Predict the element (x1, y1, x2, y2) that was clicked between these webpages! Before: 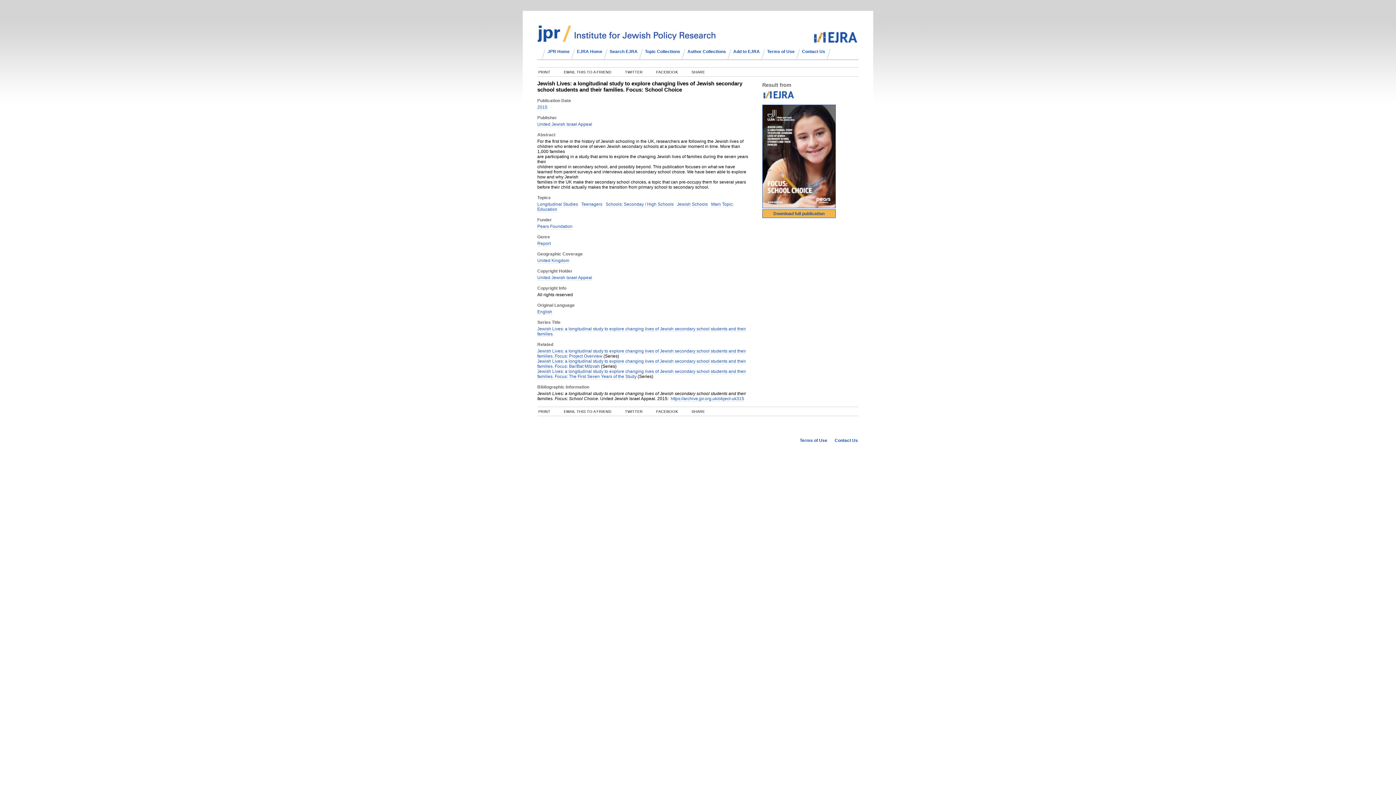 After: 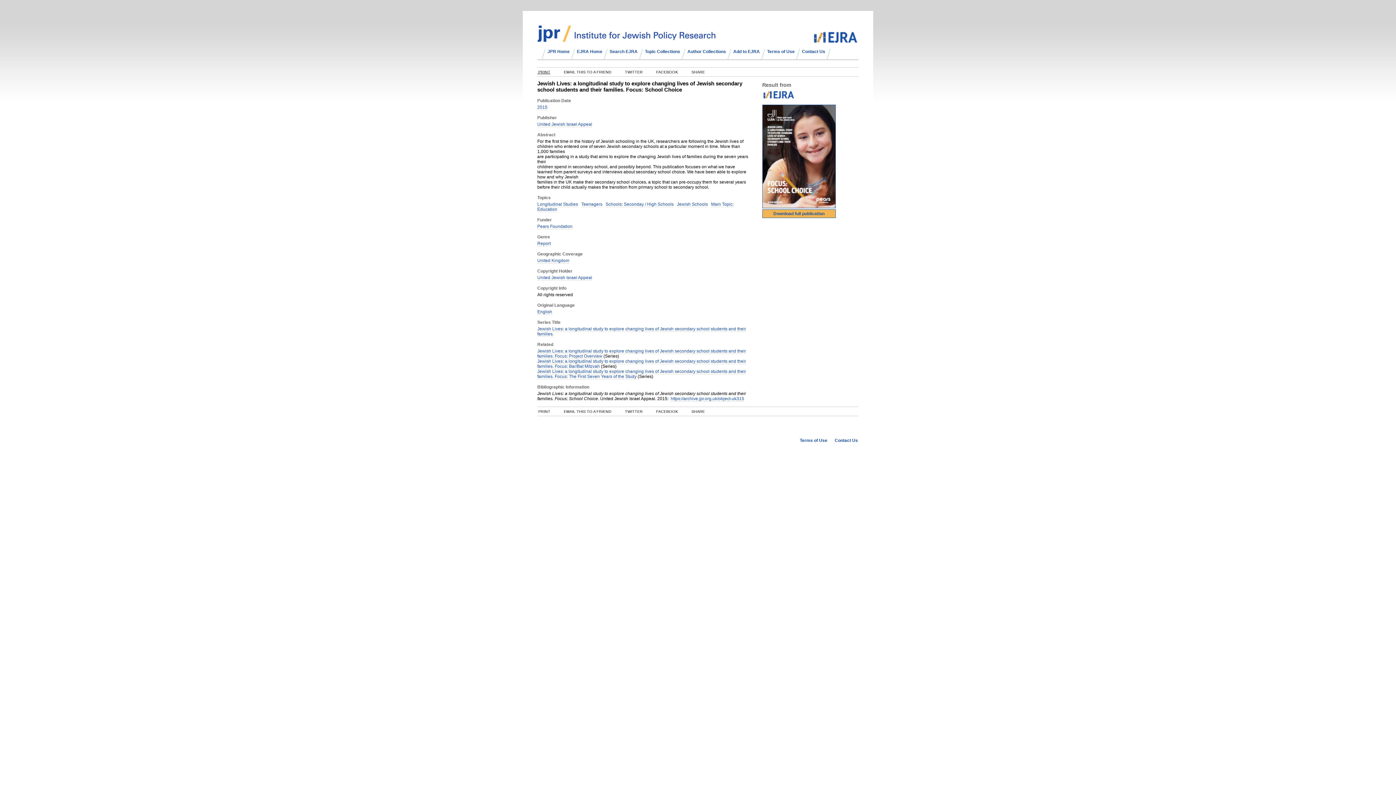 Action: label:  PRINT bbox: (537, 69, 550, 74)